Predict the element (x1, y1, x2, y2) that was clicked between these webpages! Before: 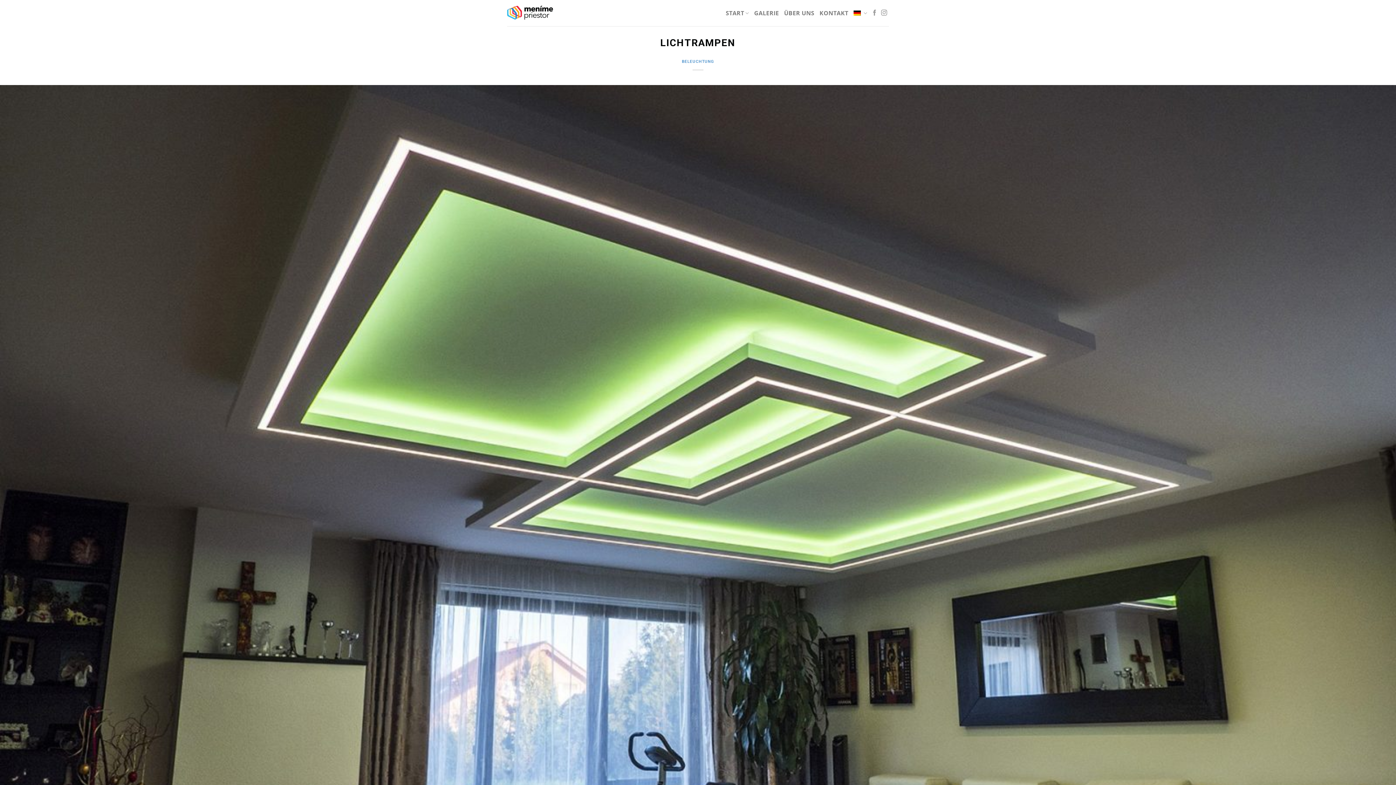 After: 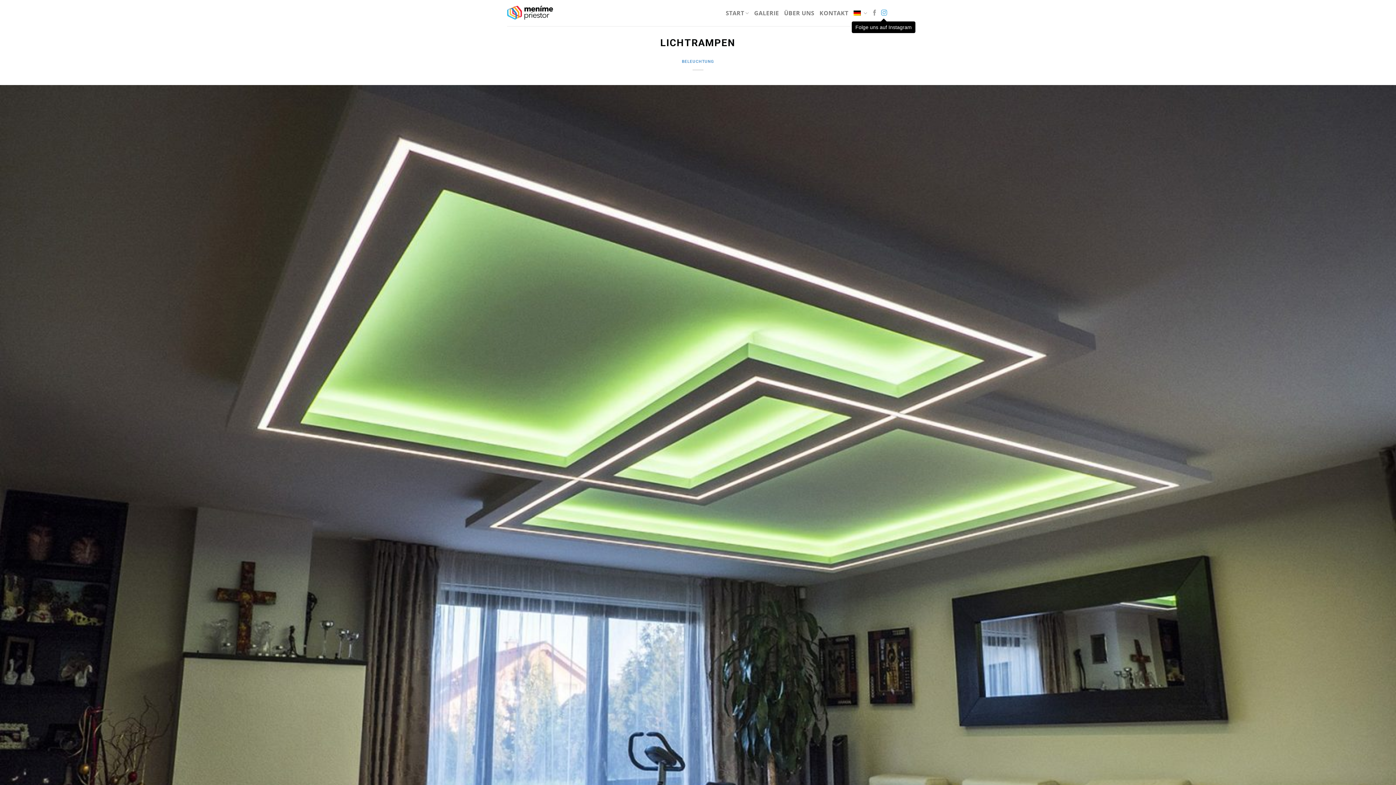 Action: label: Folge uns auf Instagram bbox: (881, 9, 887, 16)